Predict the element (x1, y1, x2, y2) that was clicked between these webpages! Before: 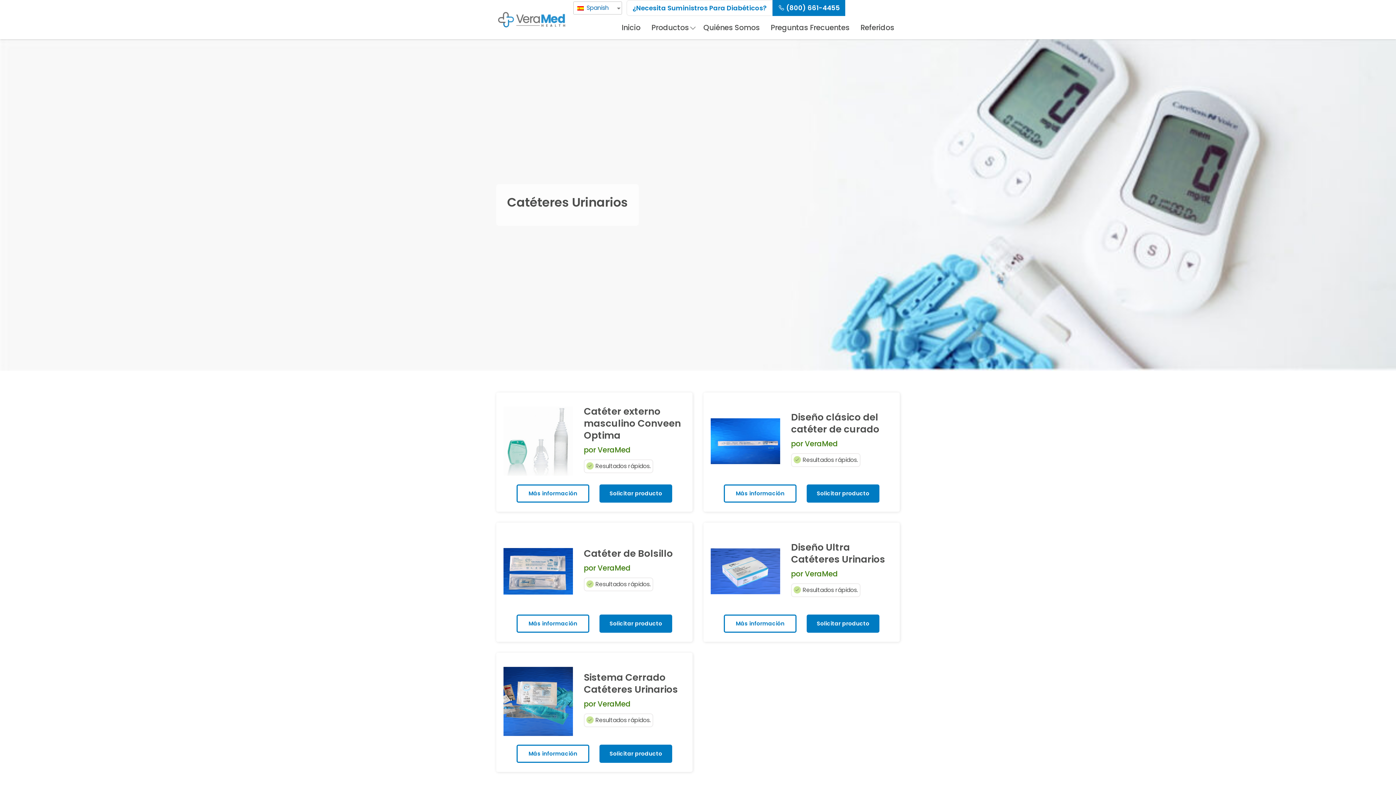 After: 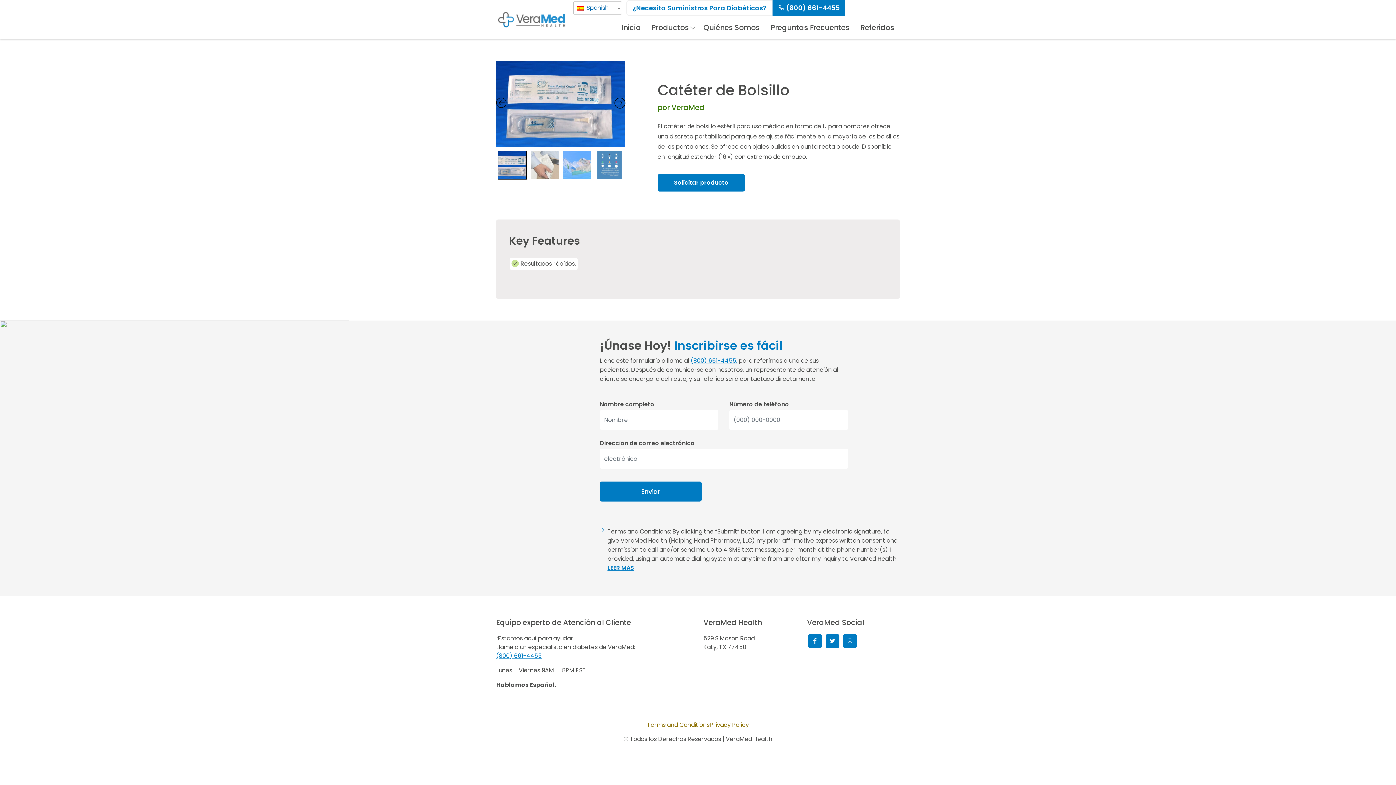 Action: label: Catéter de Bolsillo bbox: (583, 547, 673, 560)